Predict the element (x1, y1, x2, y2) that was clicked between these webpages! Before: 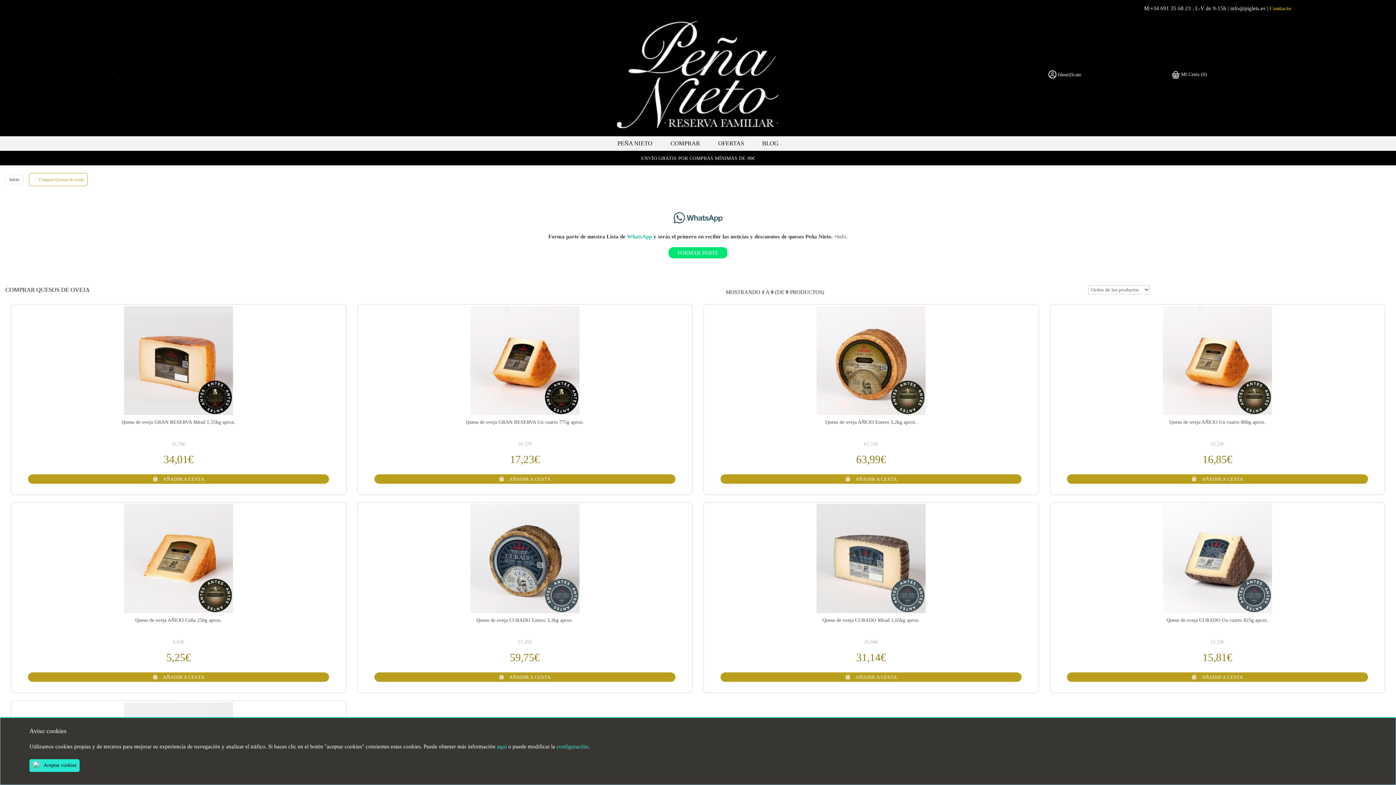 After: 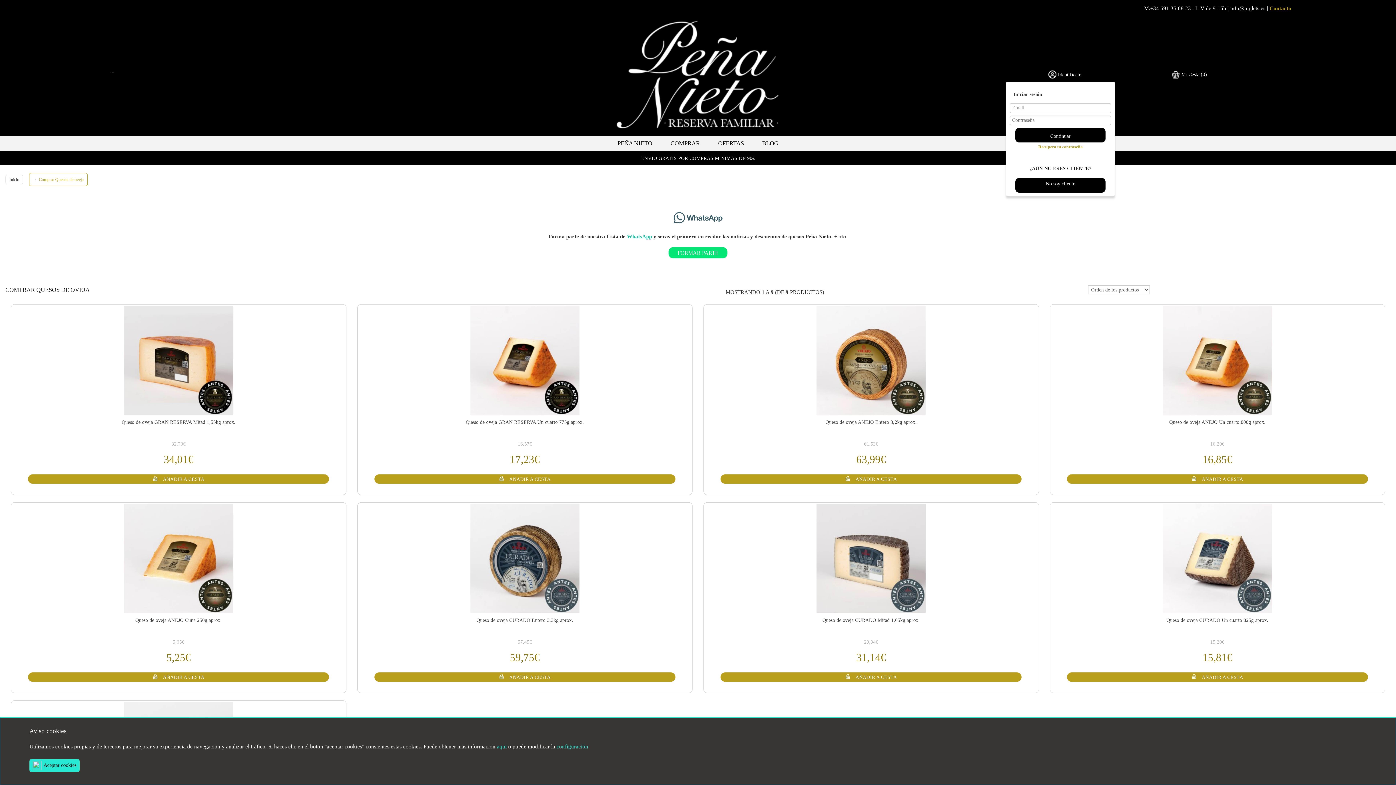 Action: bbox: (1044, 67, 1085, 81) label:  Identifícate